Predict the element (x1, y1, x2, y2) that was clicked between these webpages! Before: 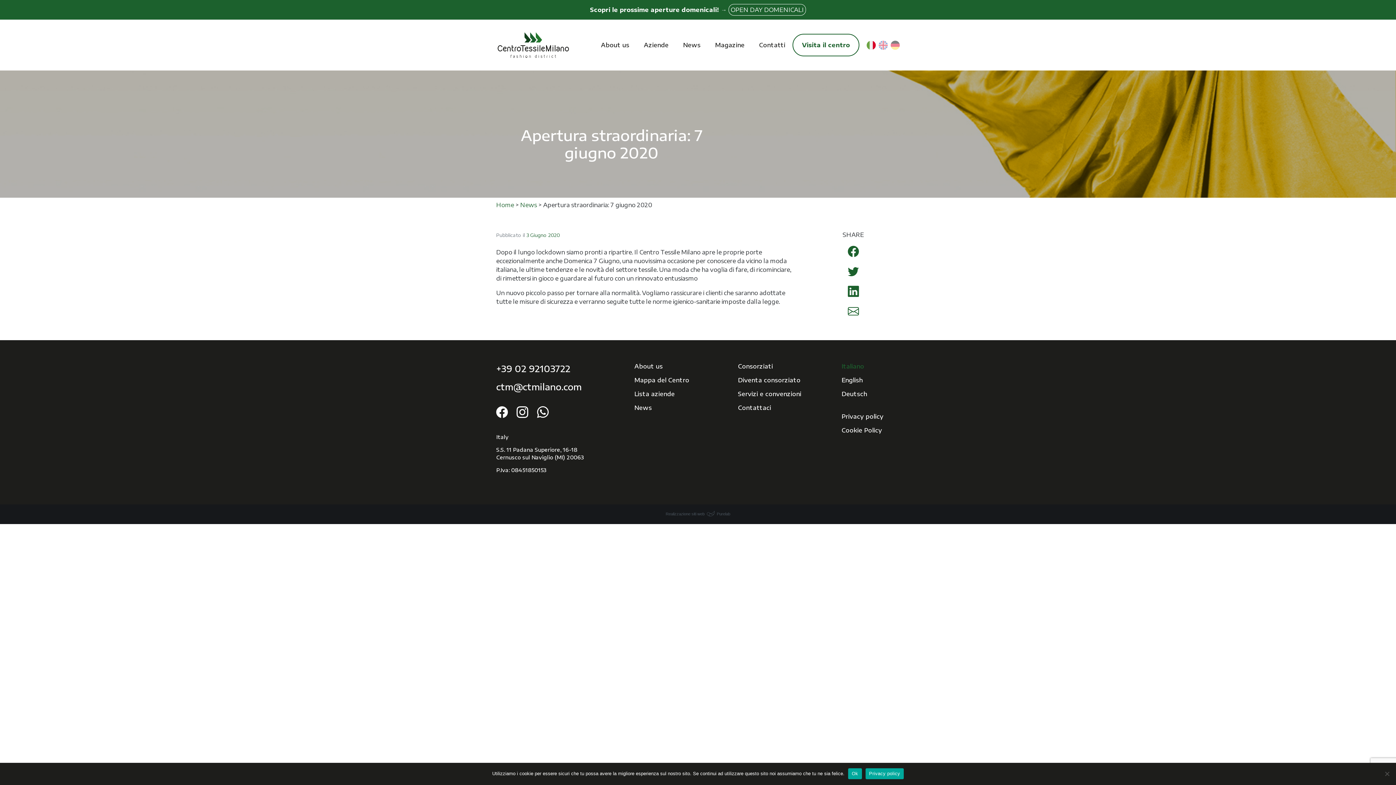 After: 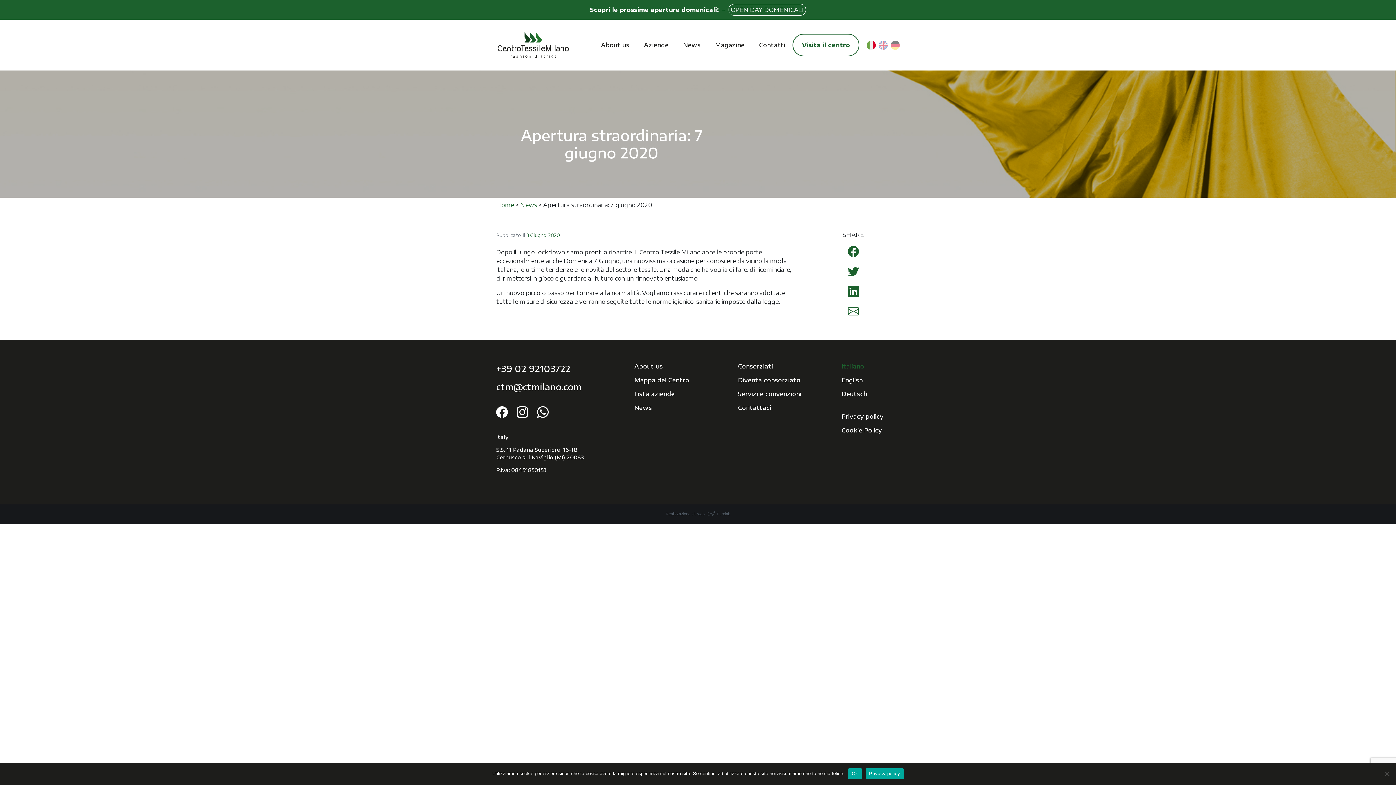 Action: bbox: (503, 677, 512, 687)